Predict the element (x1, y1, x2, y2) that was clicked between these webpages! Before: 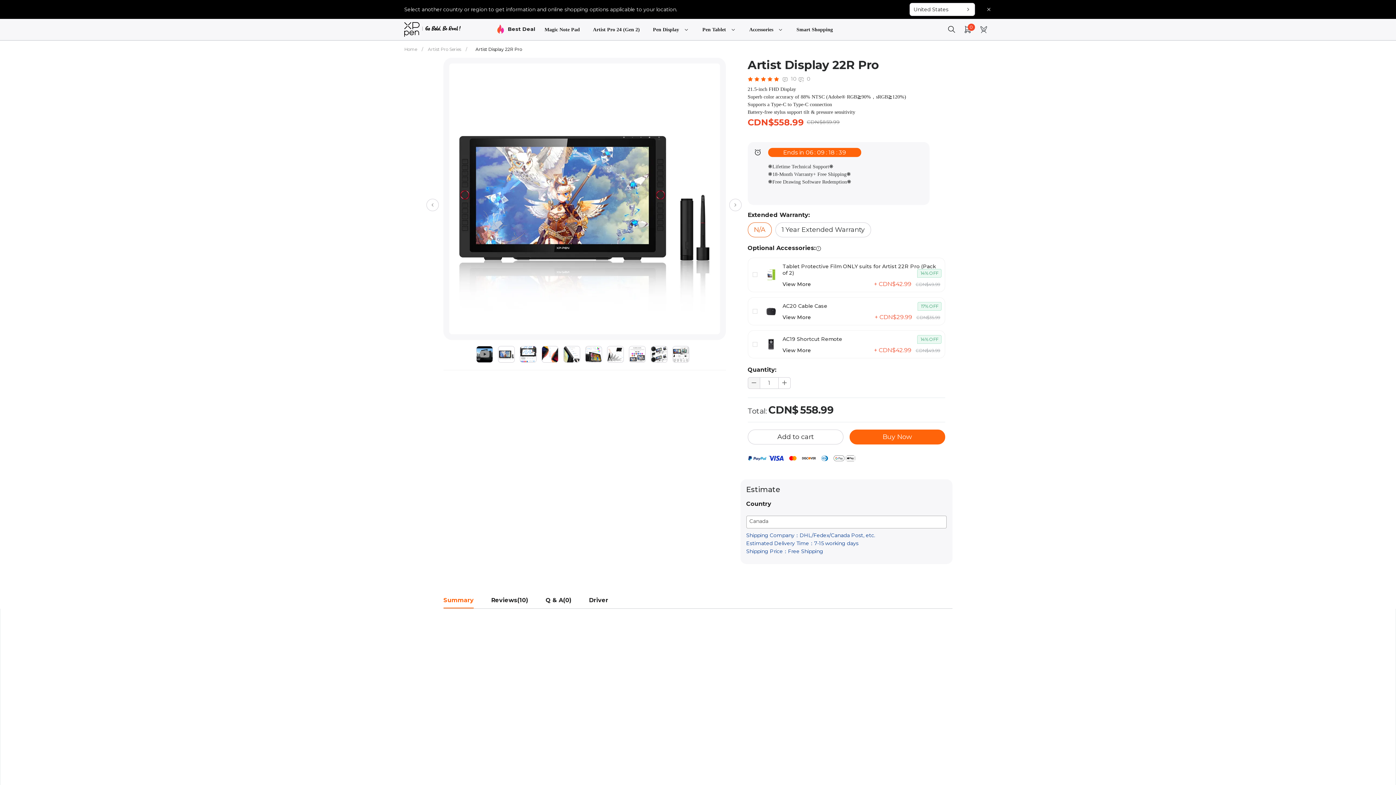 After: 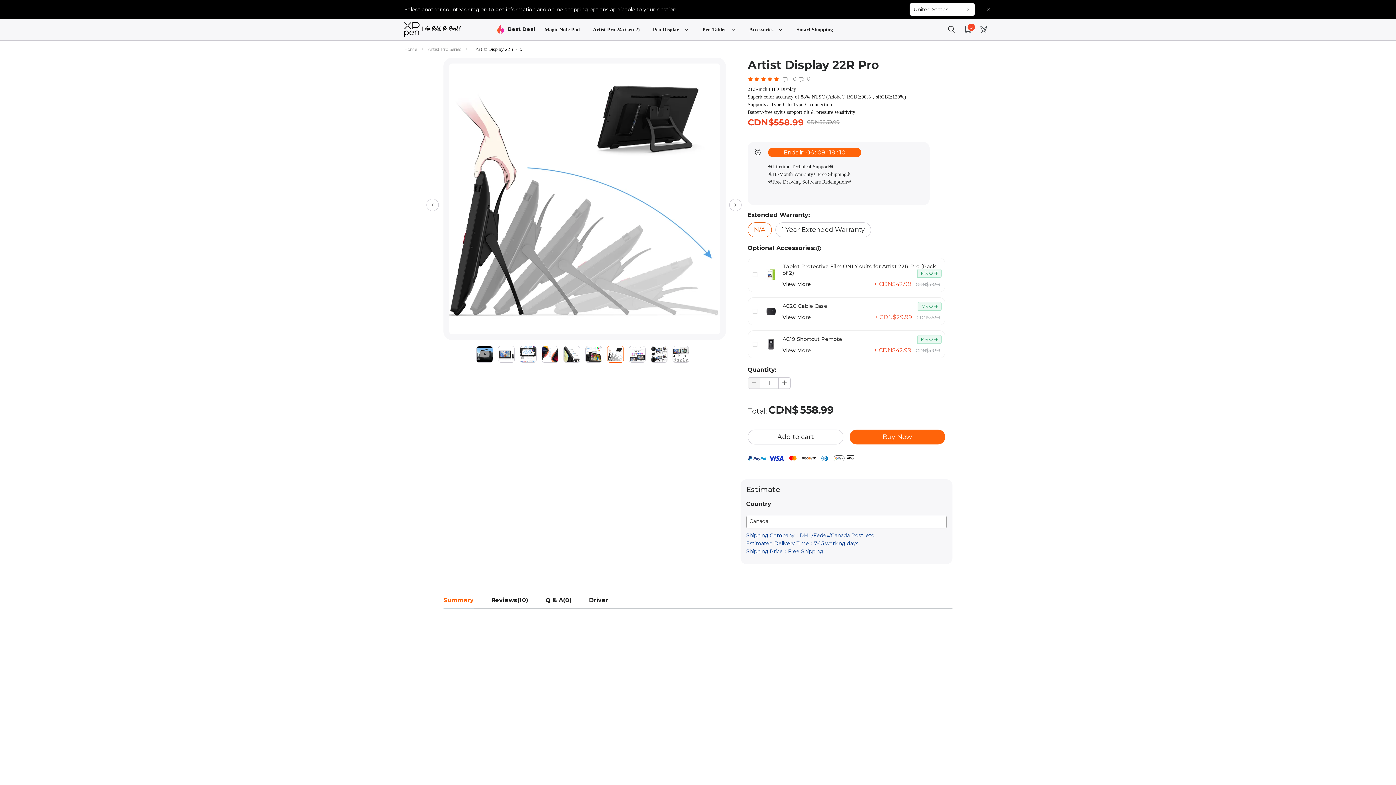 Action: label: link bbox: (607, 346, 624, 362)